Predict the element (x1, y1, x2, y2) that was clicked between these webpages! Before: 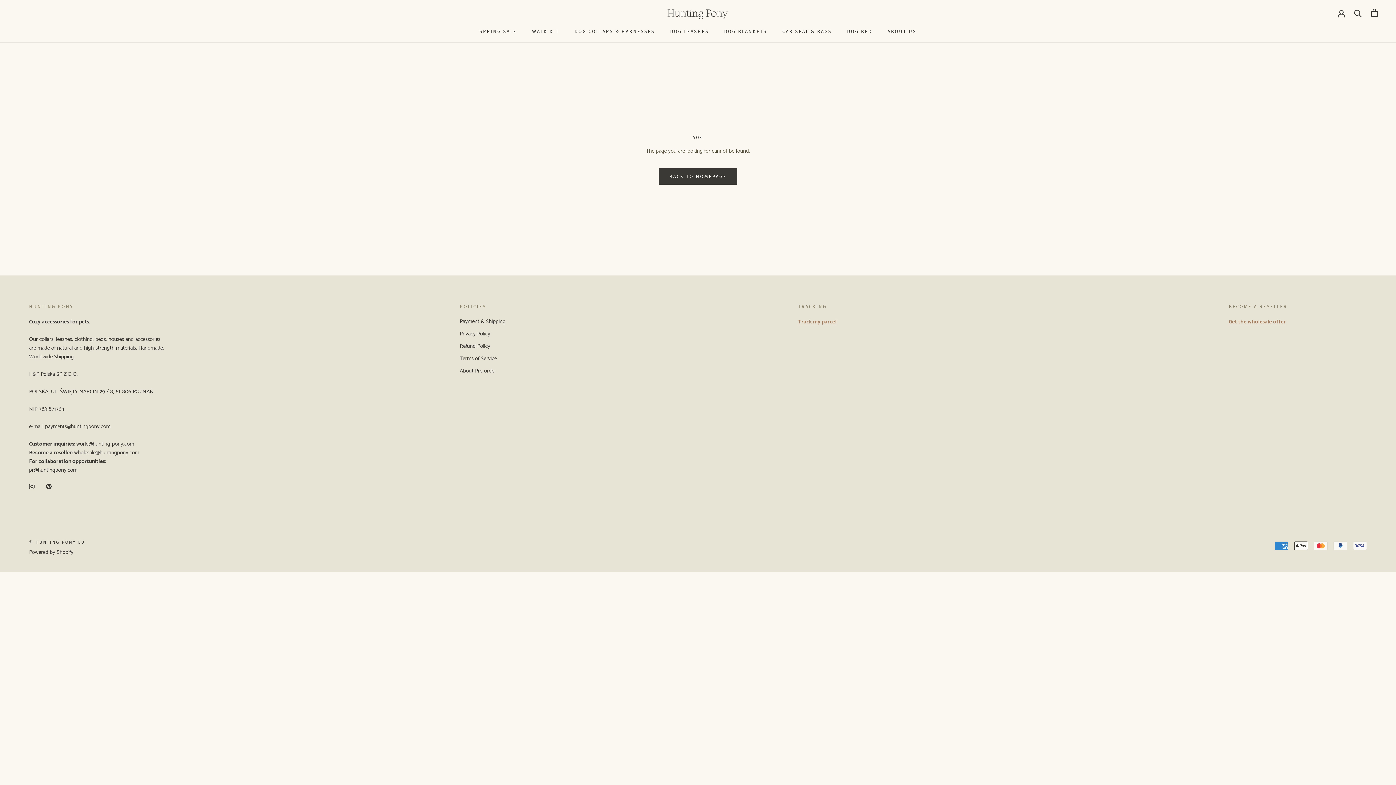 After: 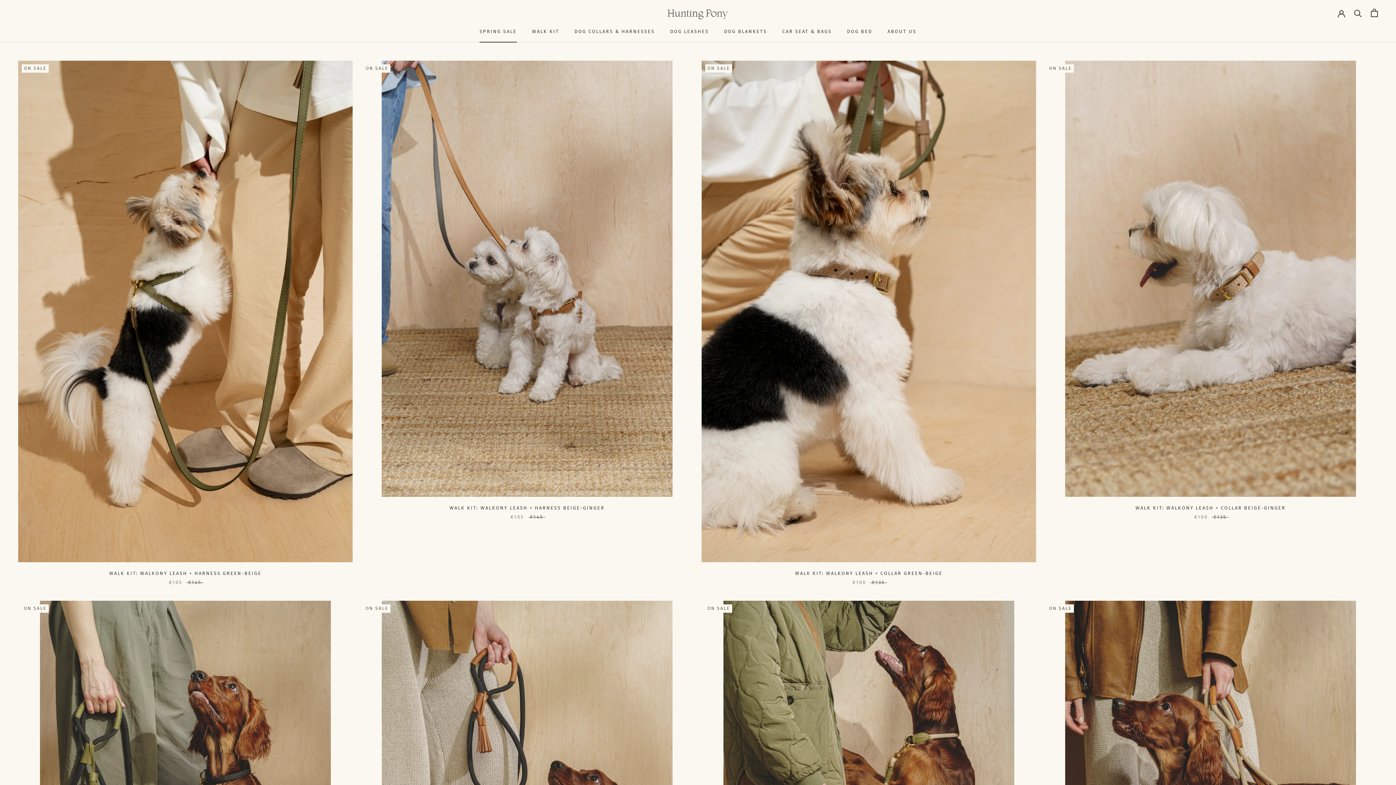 Action: label: SPRING SALE
SPRING SALE bbox: (479, 28, 516, 34)